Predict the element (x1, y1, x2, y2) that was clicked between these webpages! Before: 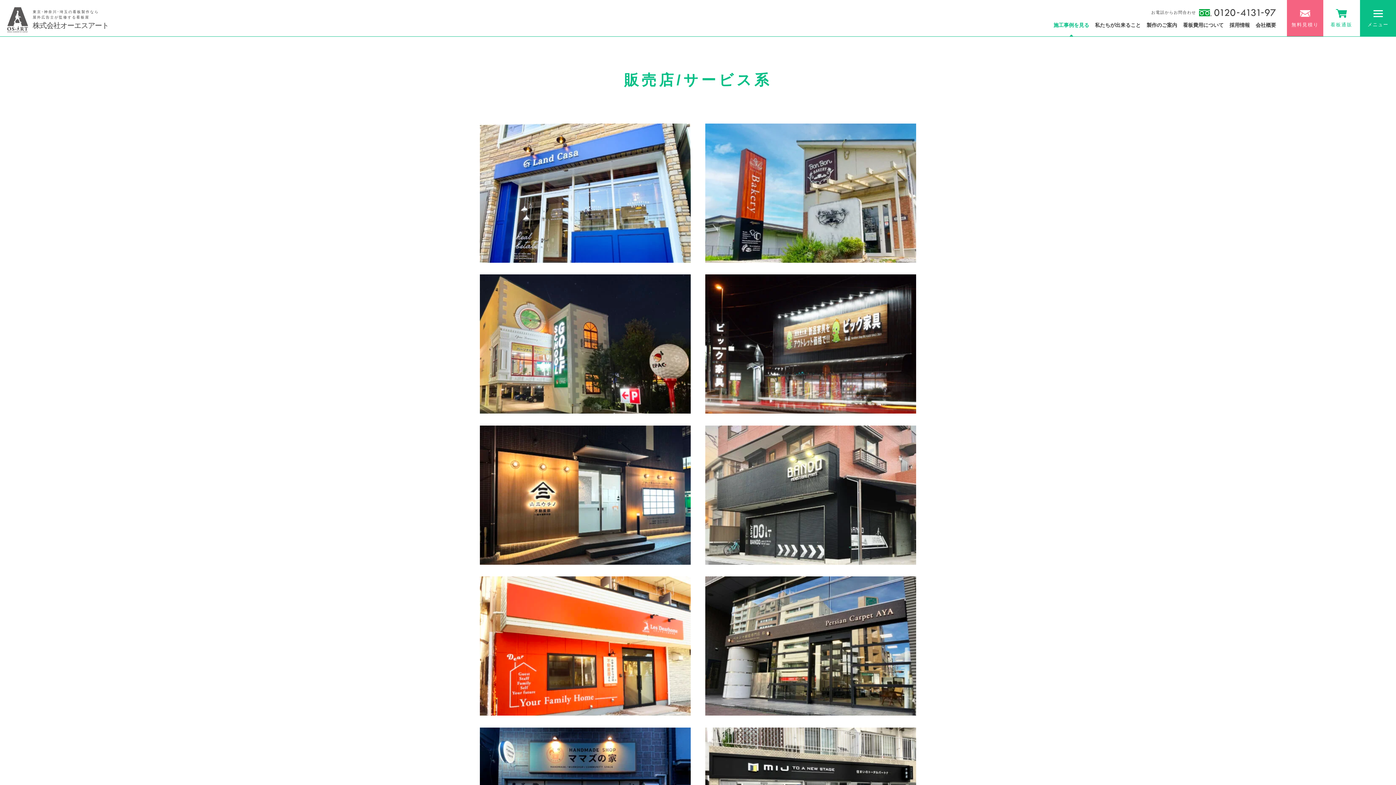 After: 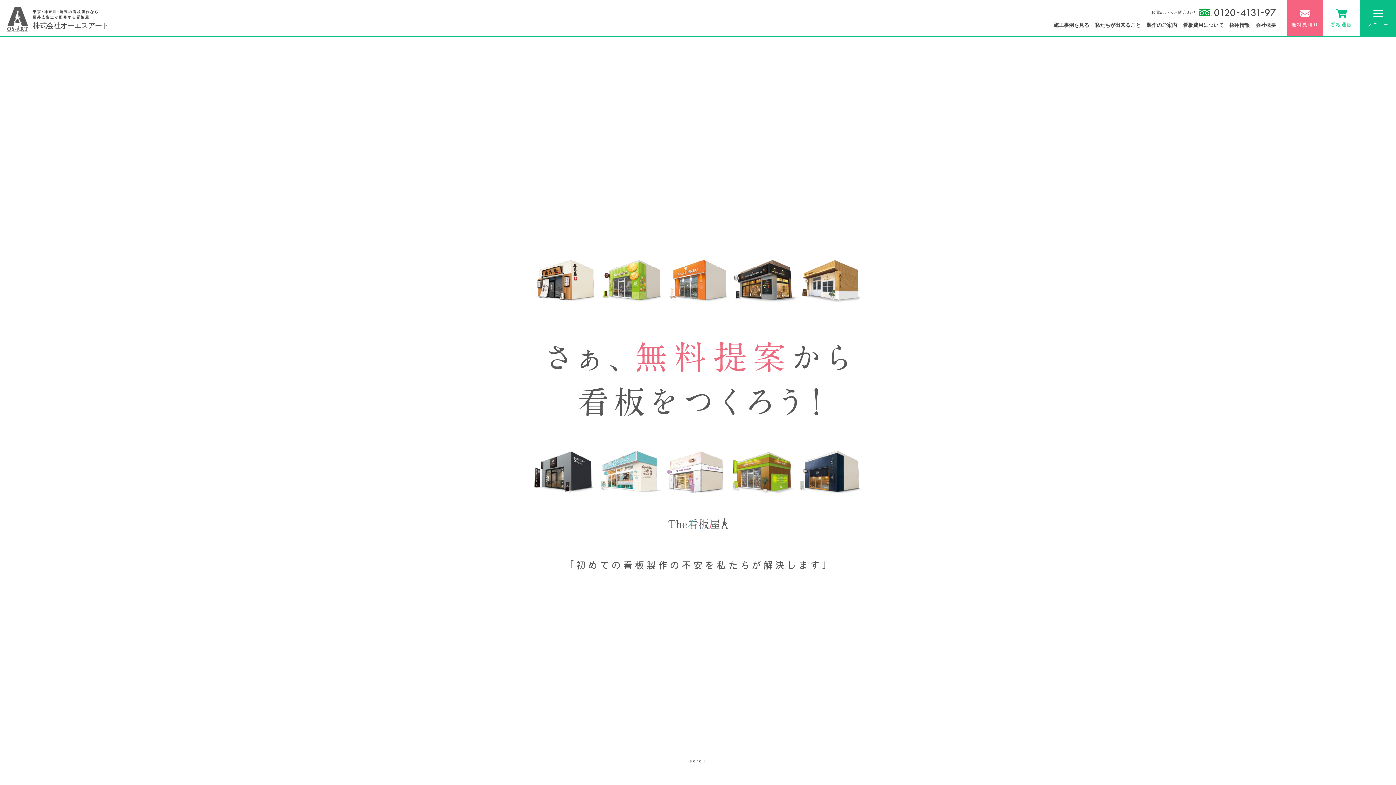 Action: label: 東京･神奈川･埼玉の看板製作なら
屋外広告士が監修する看板屋
株式会社オーエスアート bbox: (7, 5, 108, 34)